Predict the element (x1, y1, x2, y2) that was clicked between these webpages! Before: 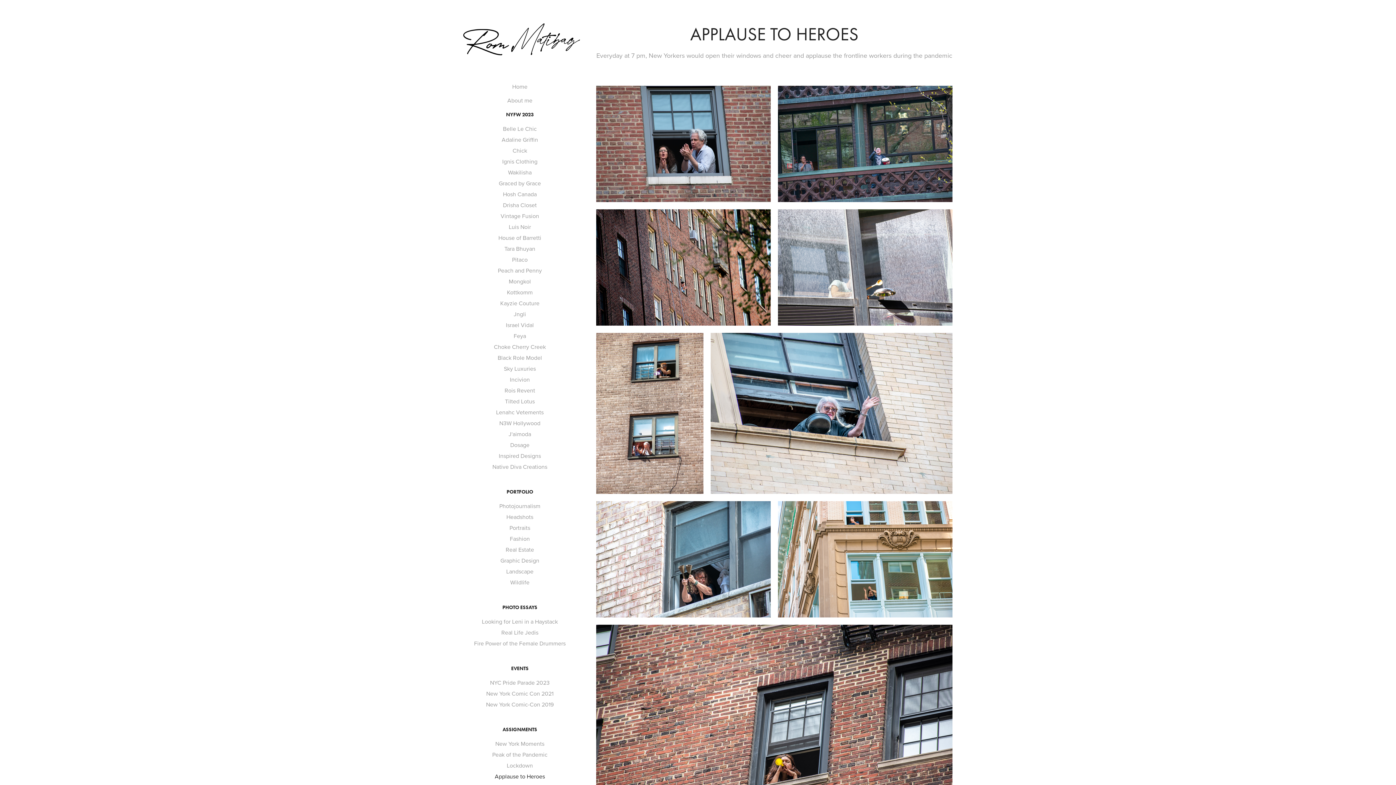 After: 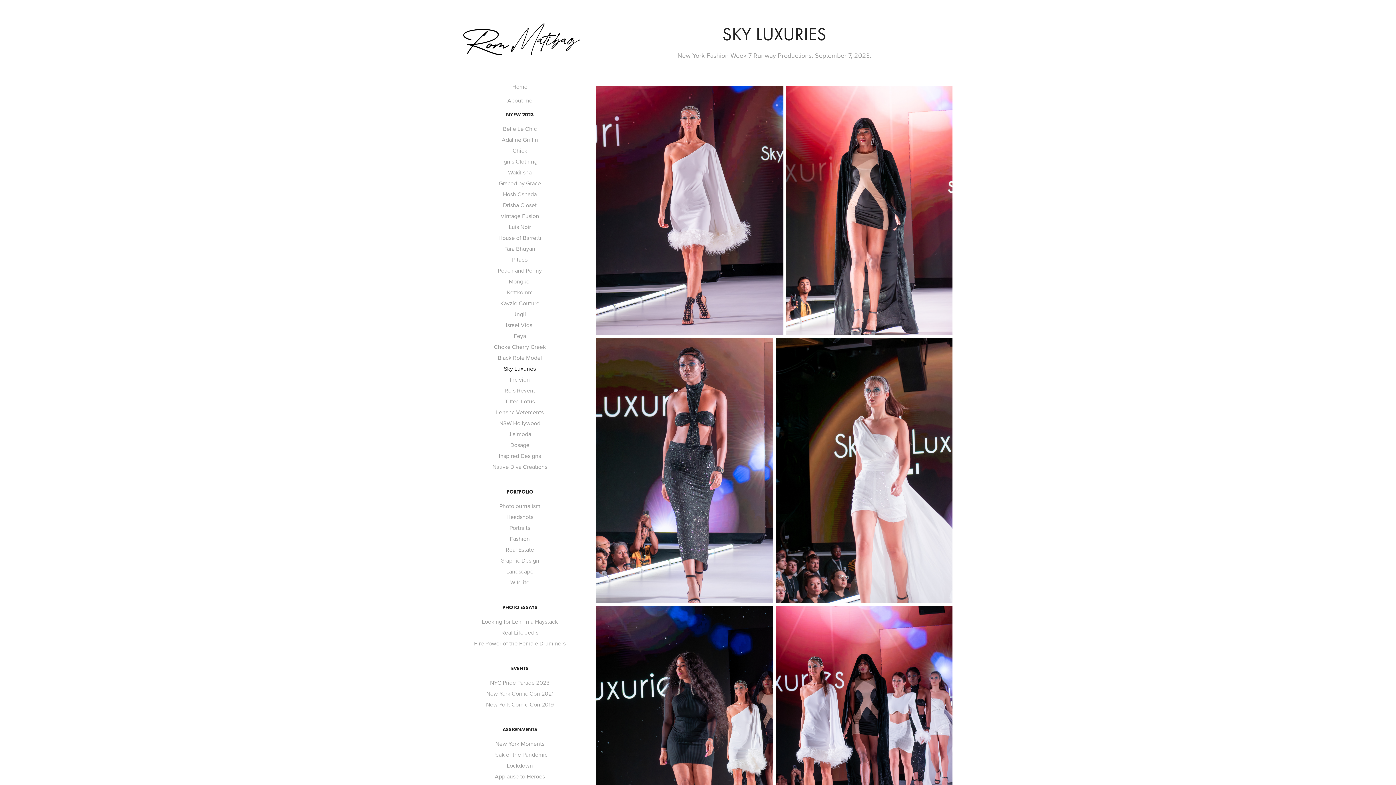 Action: bbox: (504, 364, 536, 372) label: Sky Luxuries